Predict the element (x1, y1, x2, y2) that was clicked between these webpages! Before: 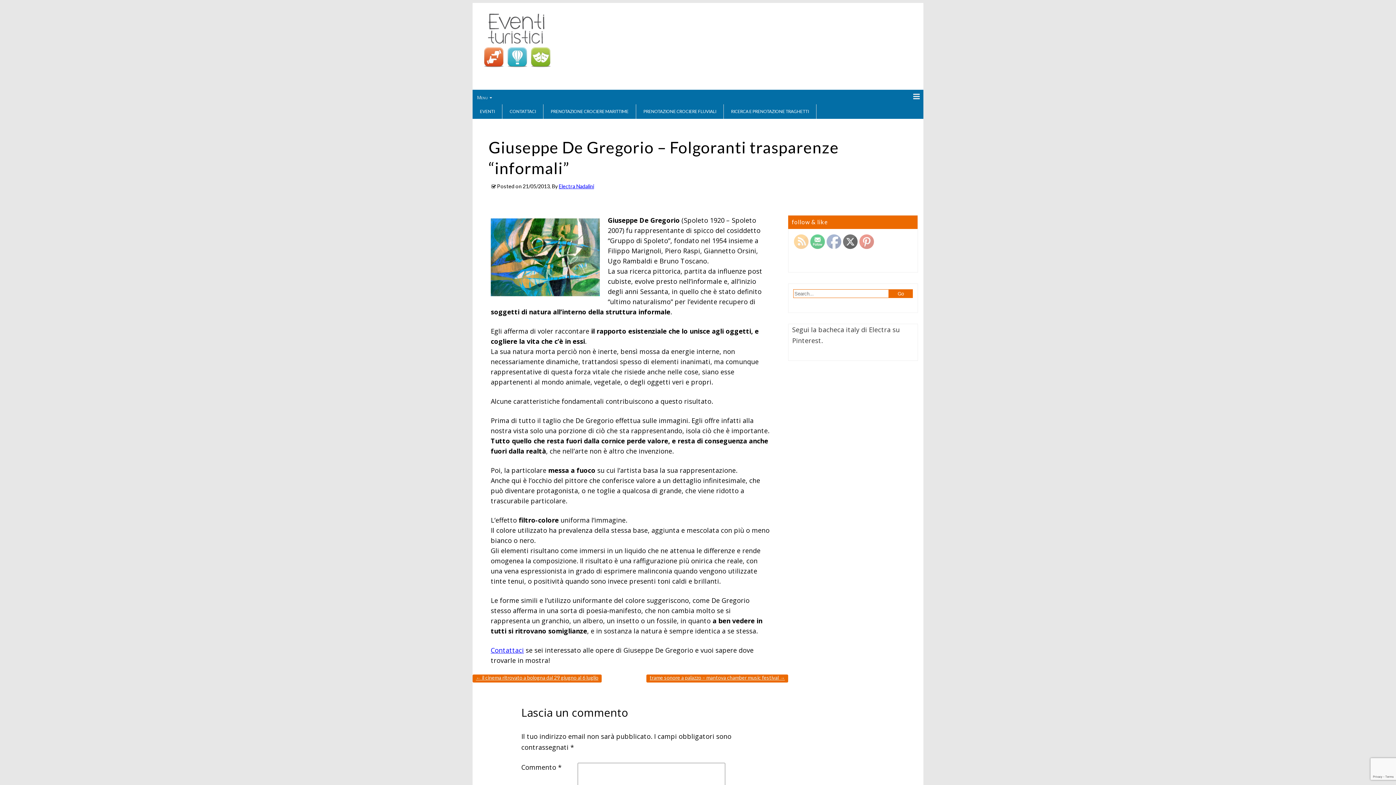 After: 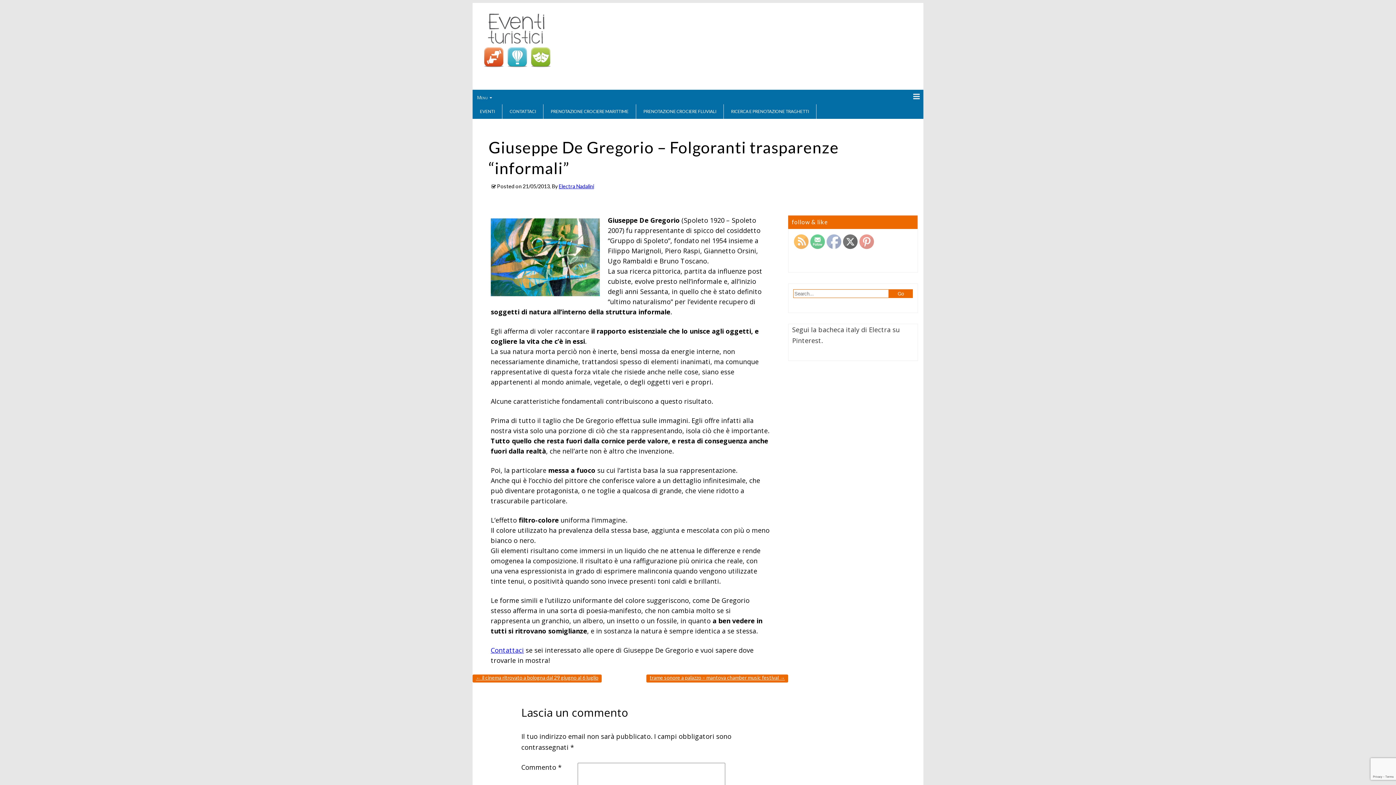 Action: bbox: (794, 234, 808, 249)